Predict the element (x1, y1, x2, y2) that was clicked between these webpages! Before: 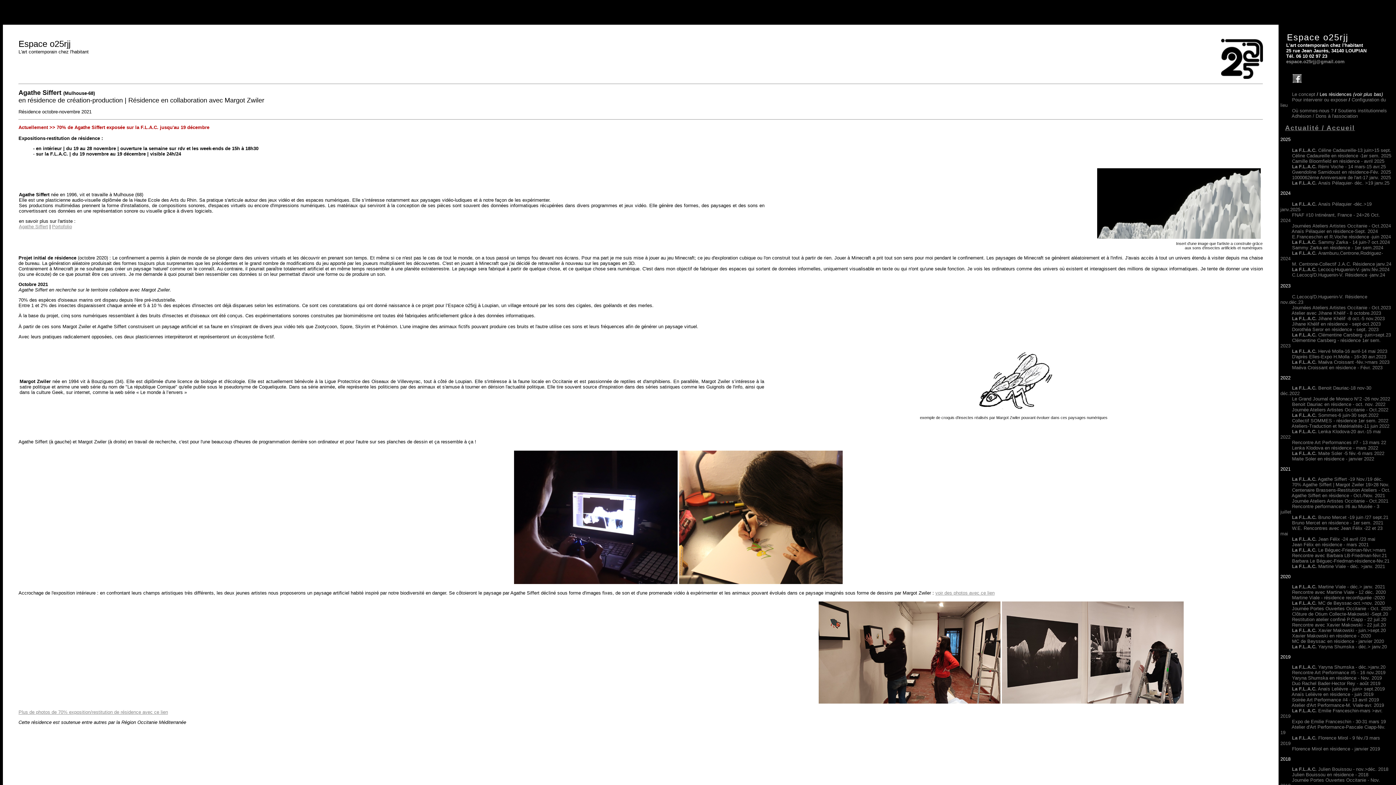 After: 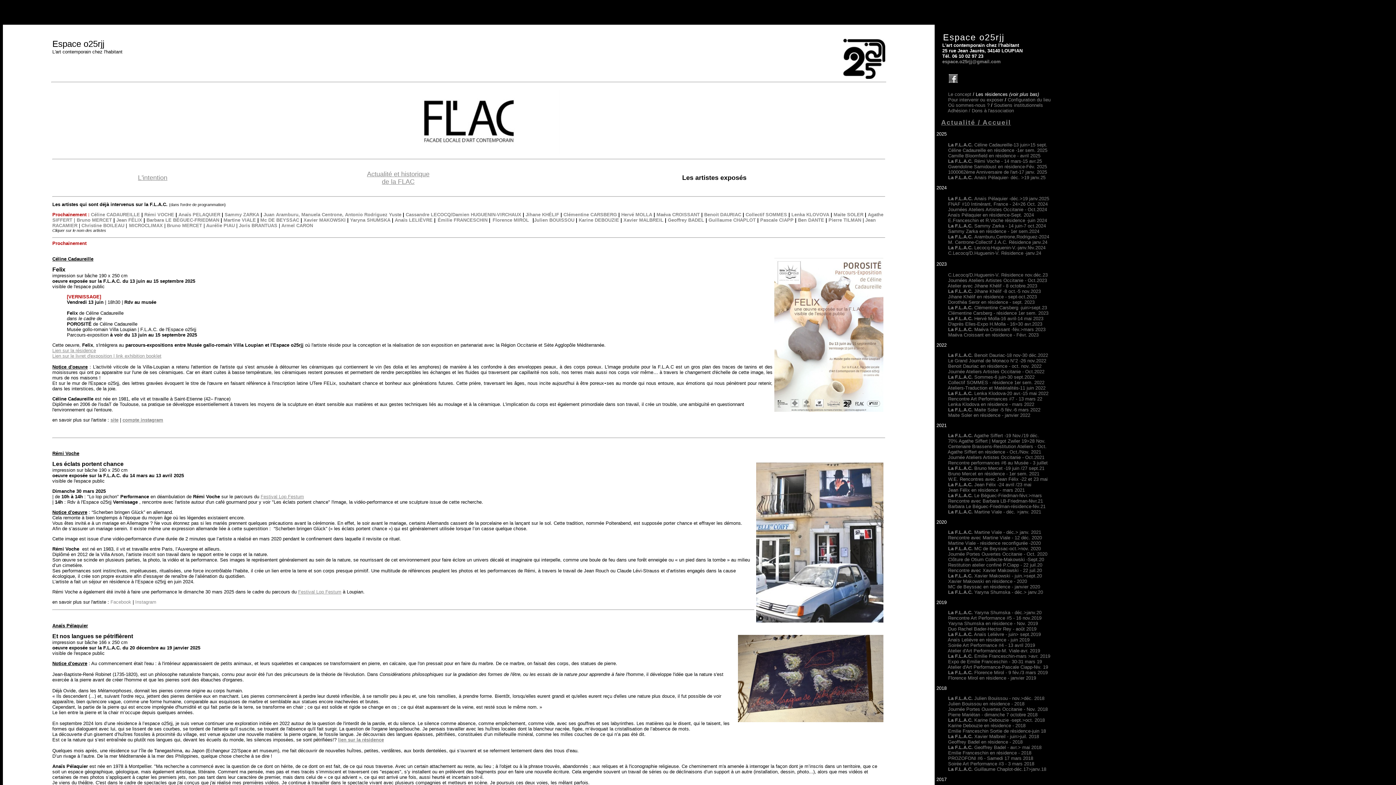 Action: bbox: (1292, 164, 1386, 169) label: La F.L.A.C. Rémi Voche - 14 mars-15 avr.25